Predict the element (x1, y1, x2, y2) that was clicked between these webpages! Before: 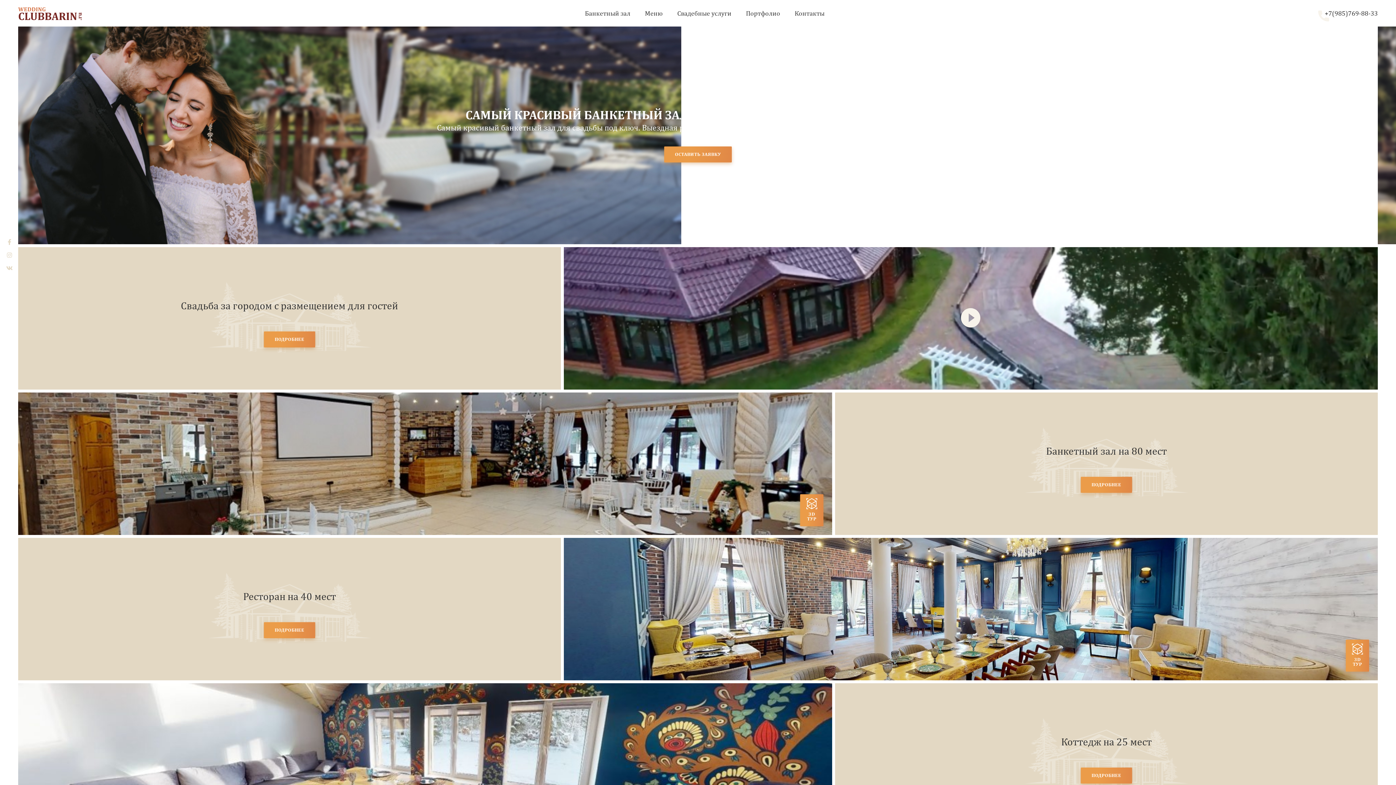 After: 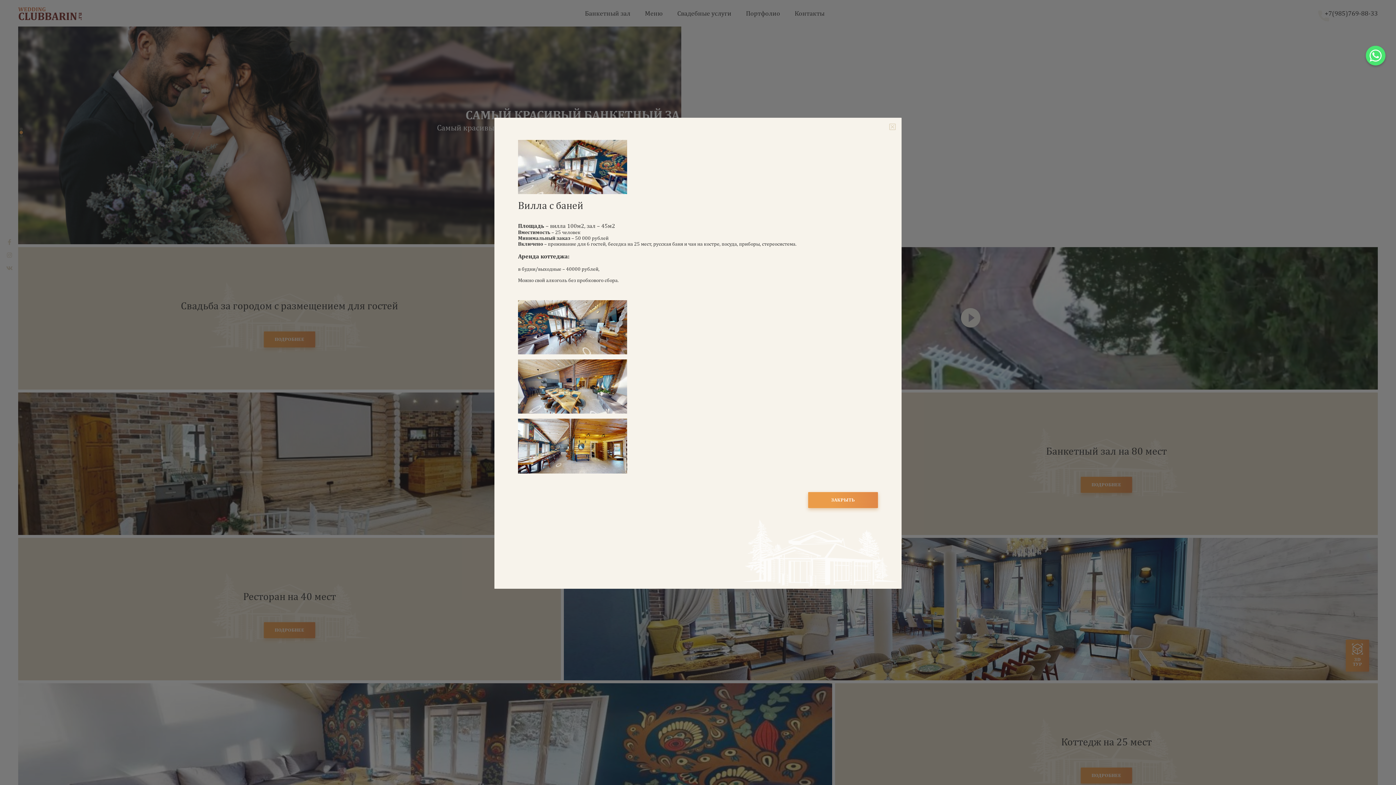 Action: bbox: (1080, 768, 1132, 784) label: ПОДРОБНЕЕ